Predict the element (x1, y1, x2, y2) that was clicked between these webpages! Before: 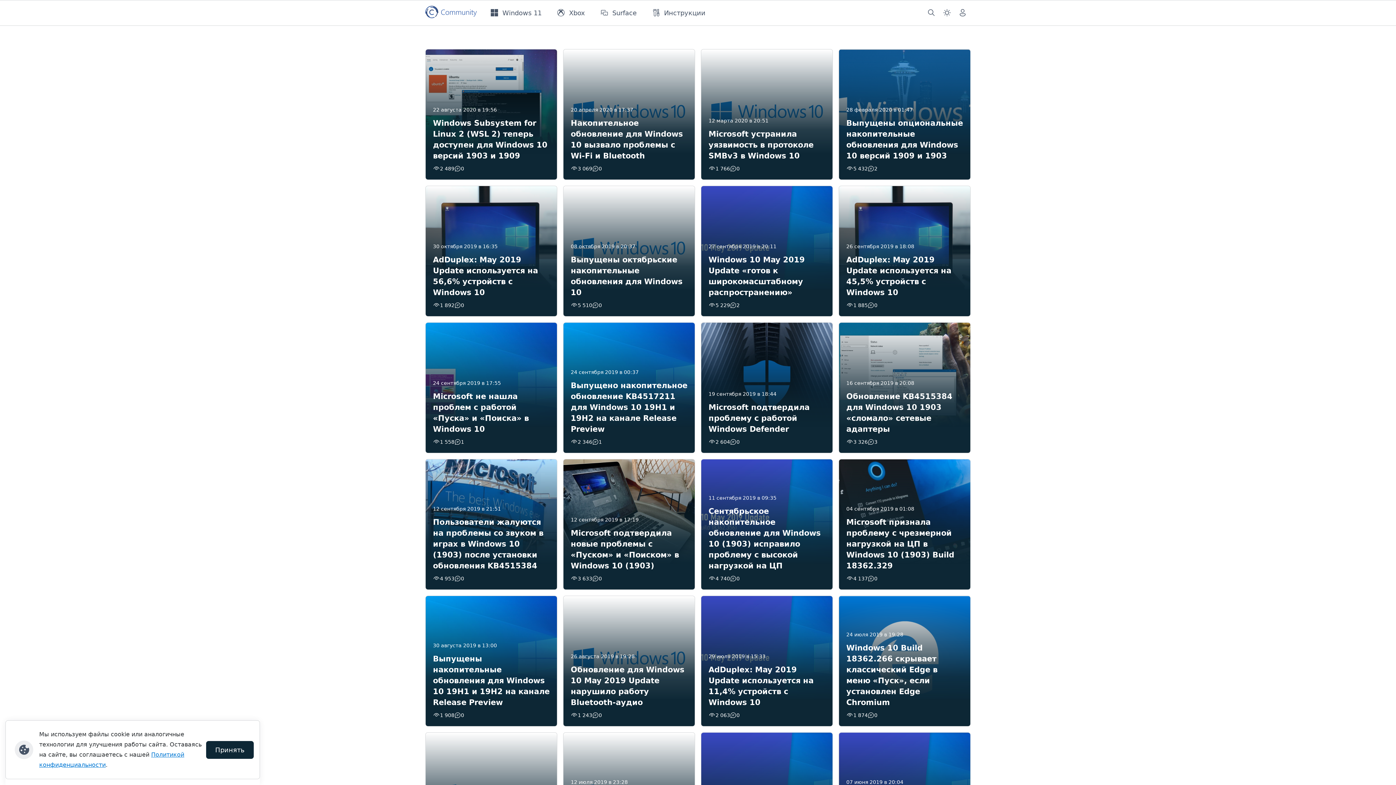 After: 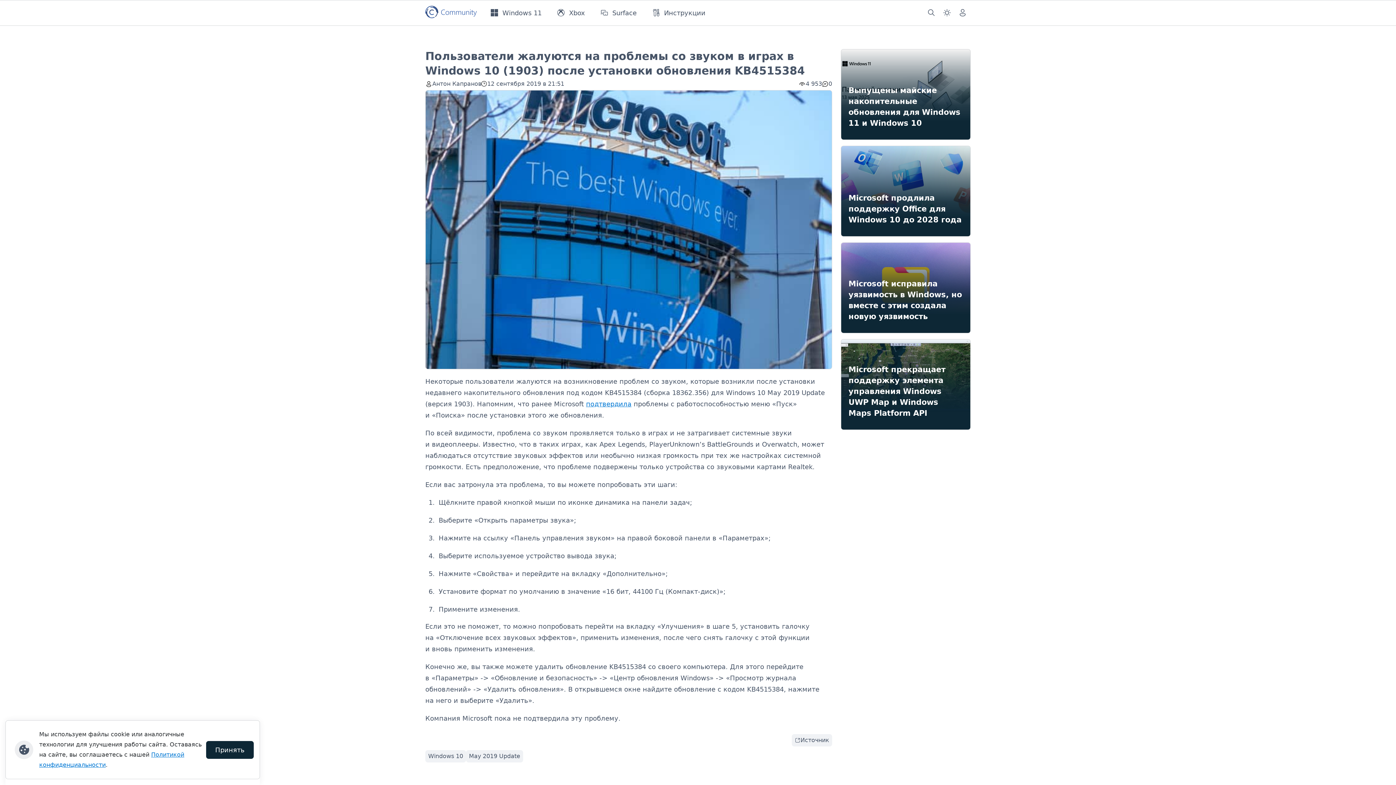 Action: label: 12 сентября 2019 в 21:51

Пользователи жалуются на проблемы со звуком в играх в Windows 10 (1903) после установки обновления KB4515384
4 953
0 bbox: (425, 459, 557, 590)